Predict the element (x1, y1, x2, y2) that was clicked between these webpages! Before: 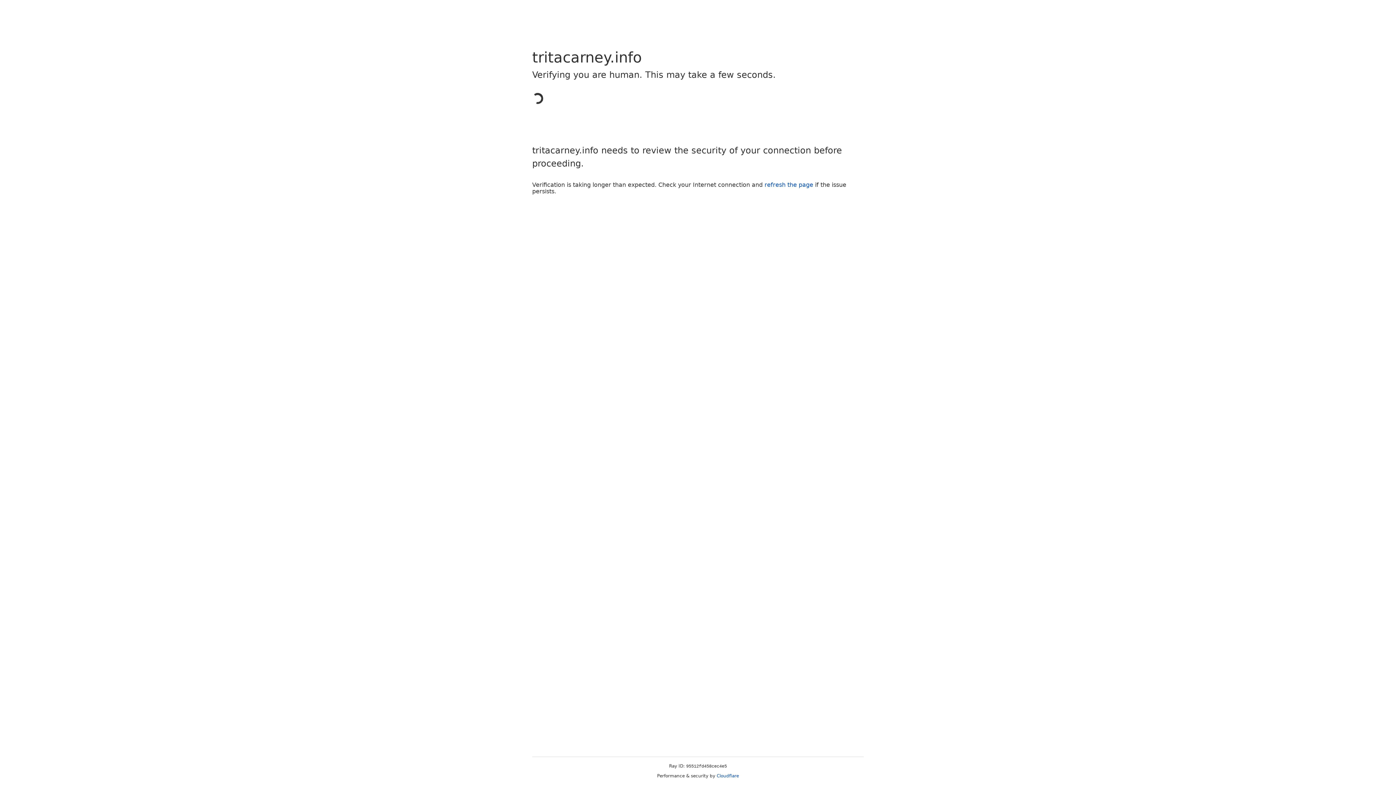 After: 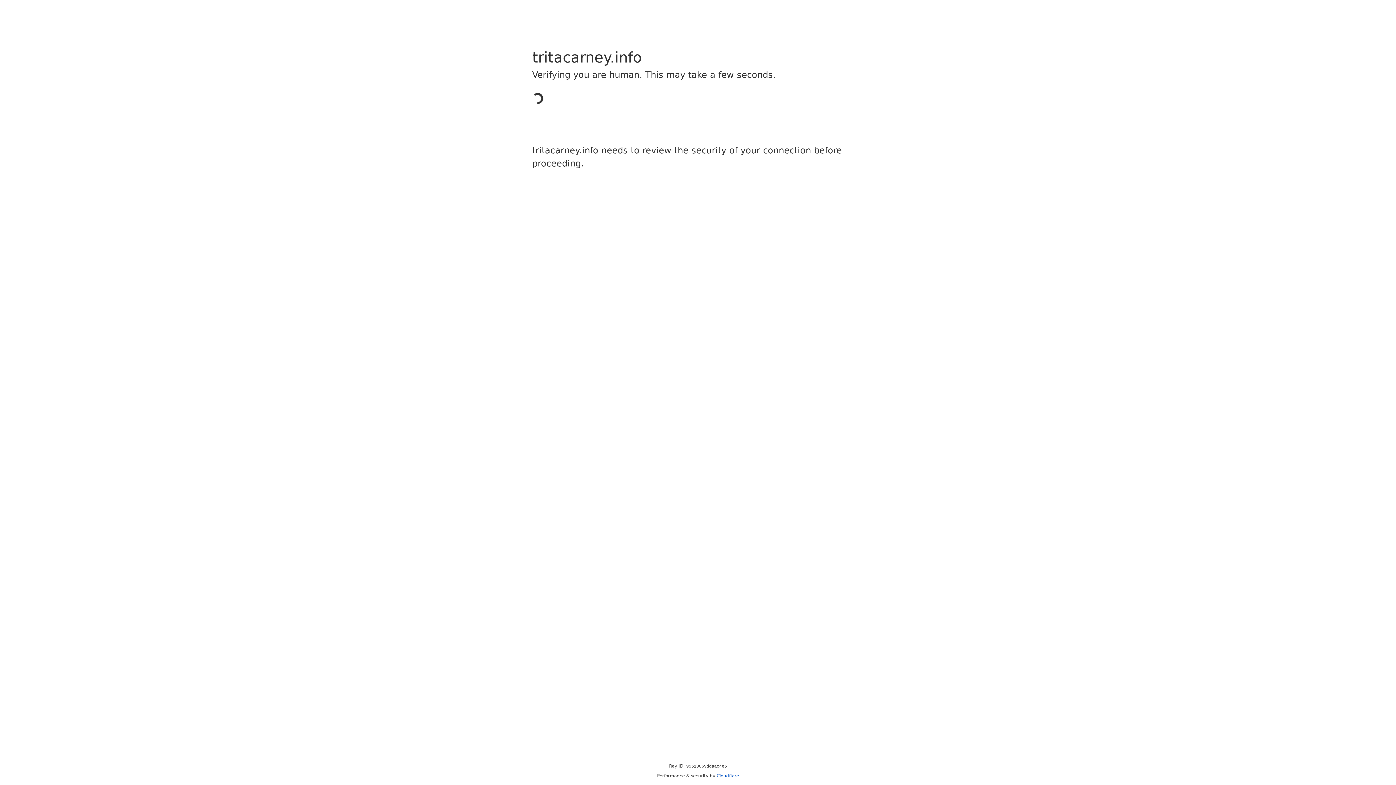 Action: label: Cloudflare bbox: (716, 773, 739, 778)